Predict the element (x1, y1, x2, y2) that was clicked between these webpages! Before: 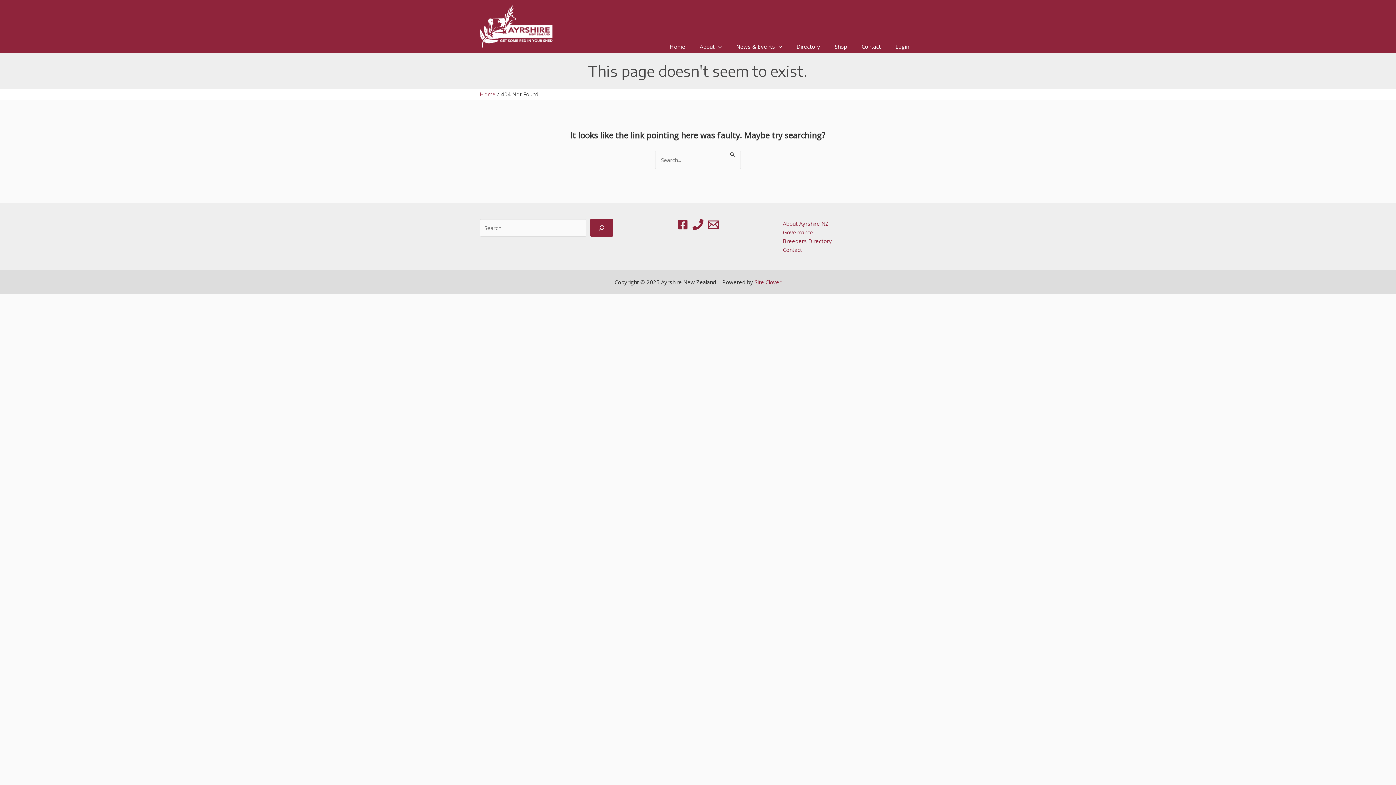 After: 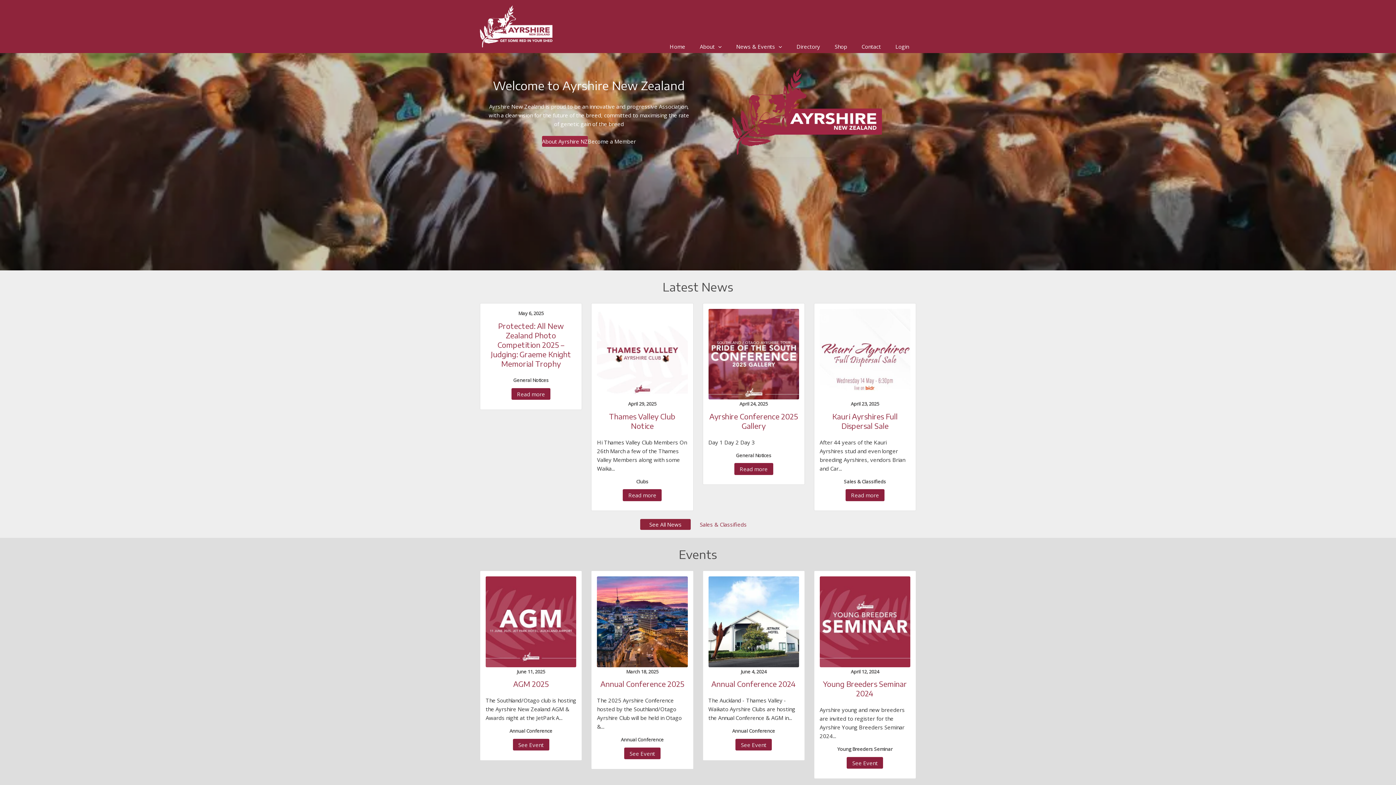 Action: bbox: (480, 90, 495, 97) label: Home